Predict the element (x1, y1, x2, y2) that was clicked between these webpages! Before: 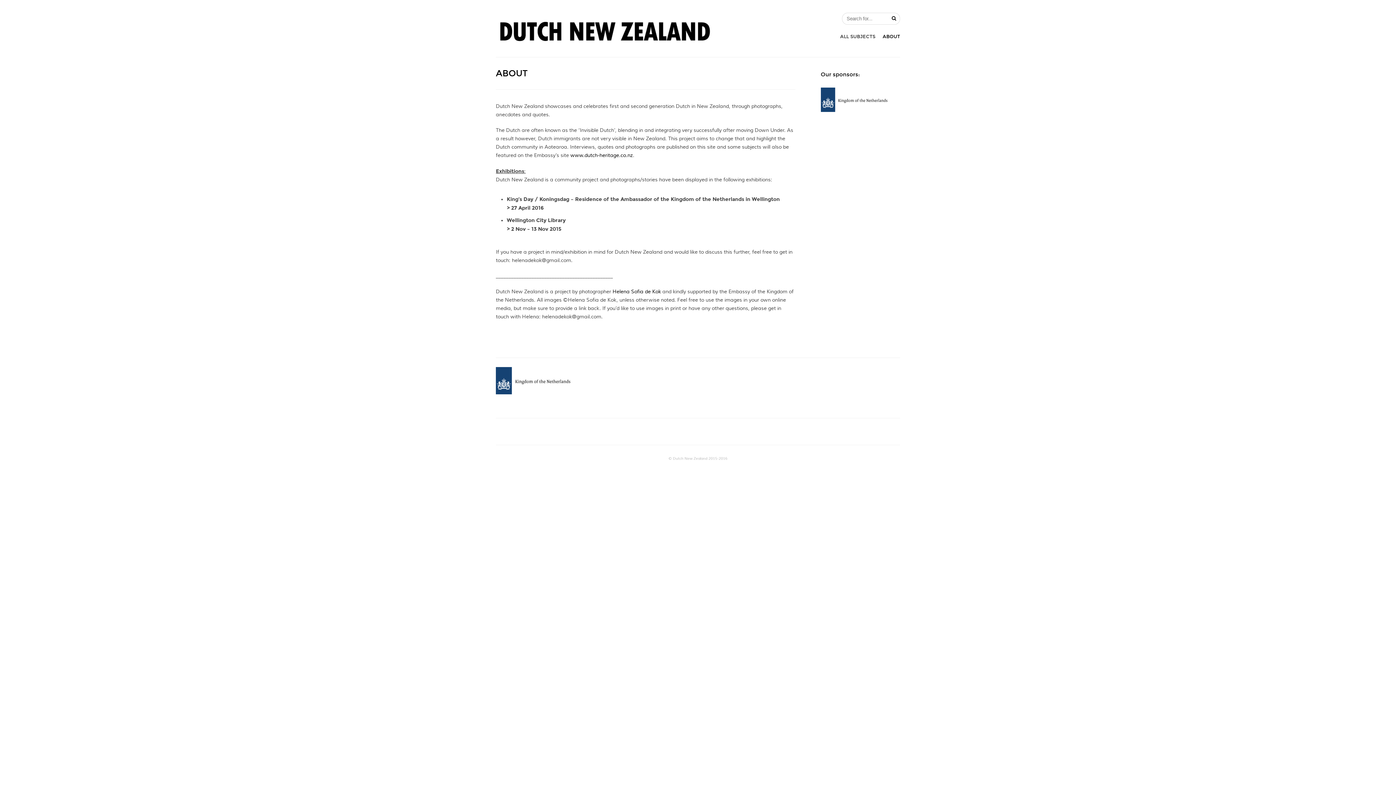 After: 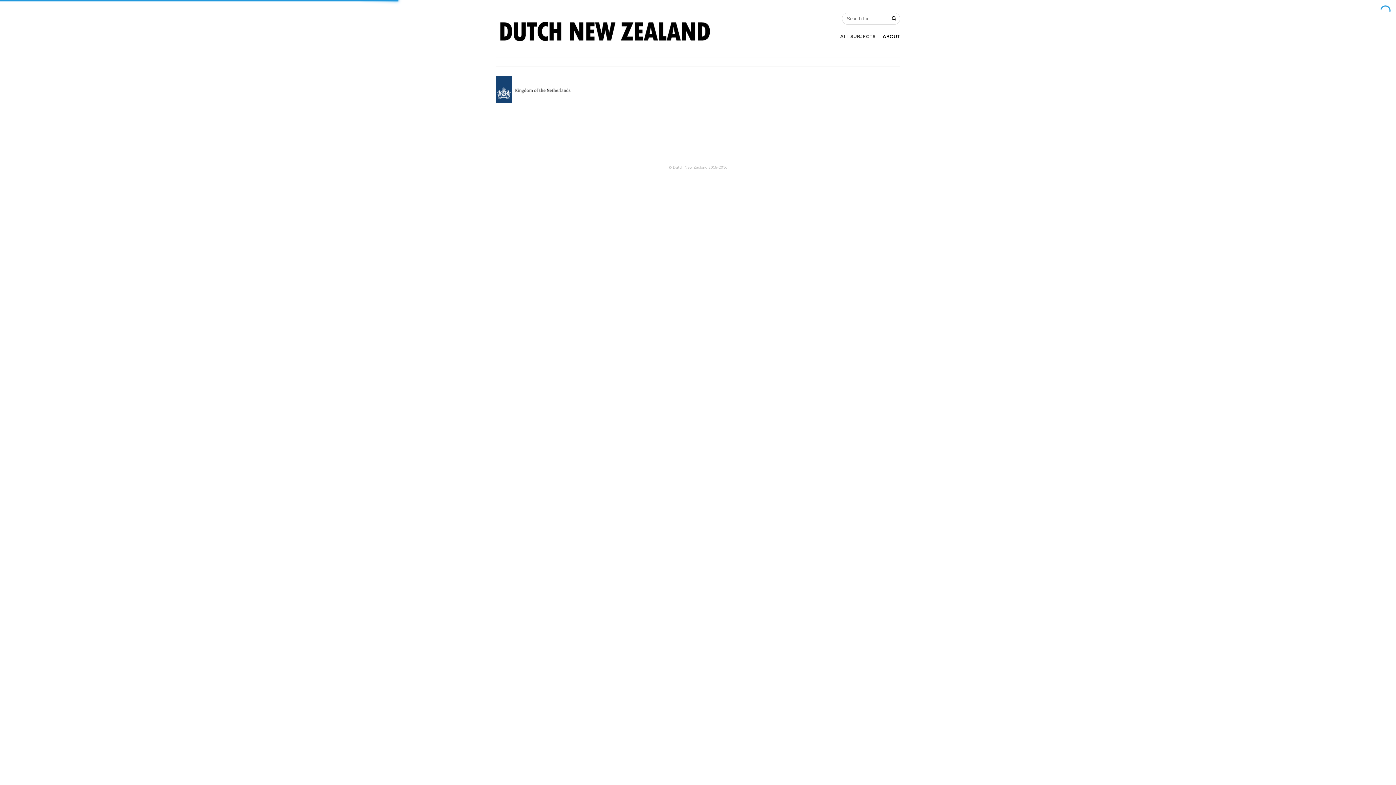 Action: bbox: (882, 33, 900, 39) label: ABOUT